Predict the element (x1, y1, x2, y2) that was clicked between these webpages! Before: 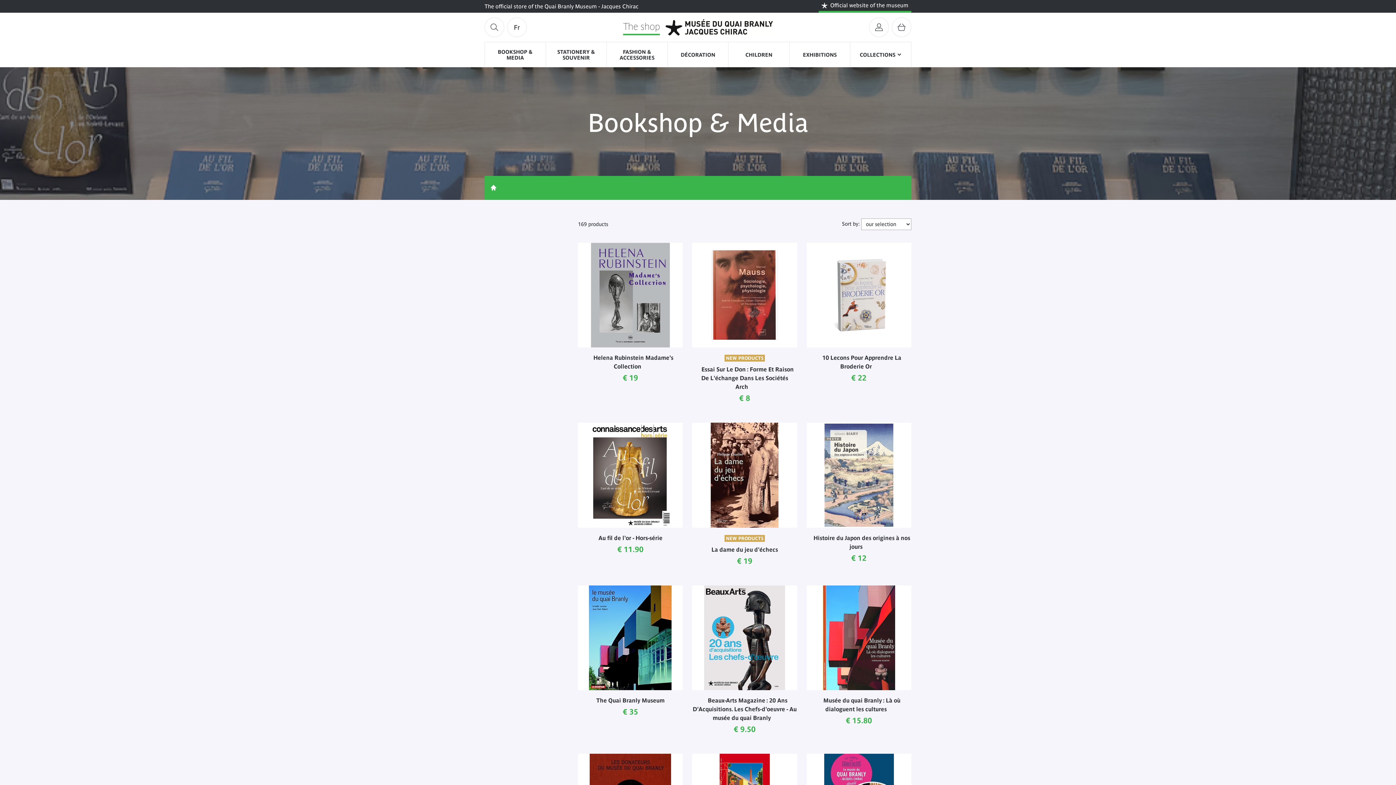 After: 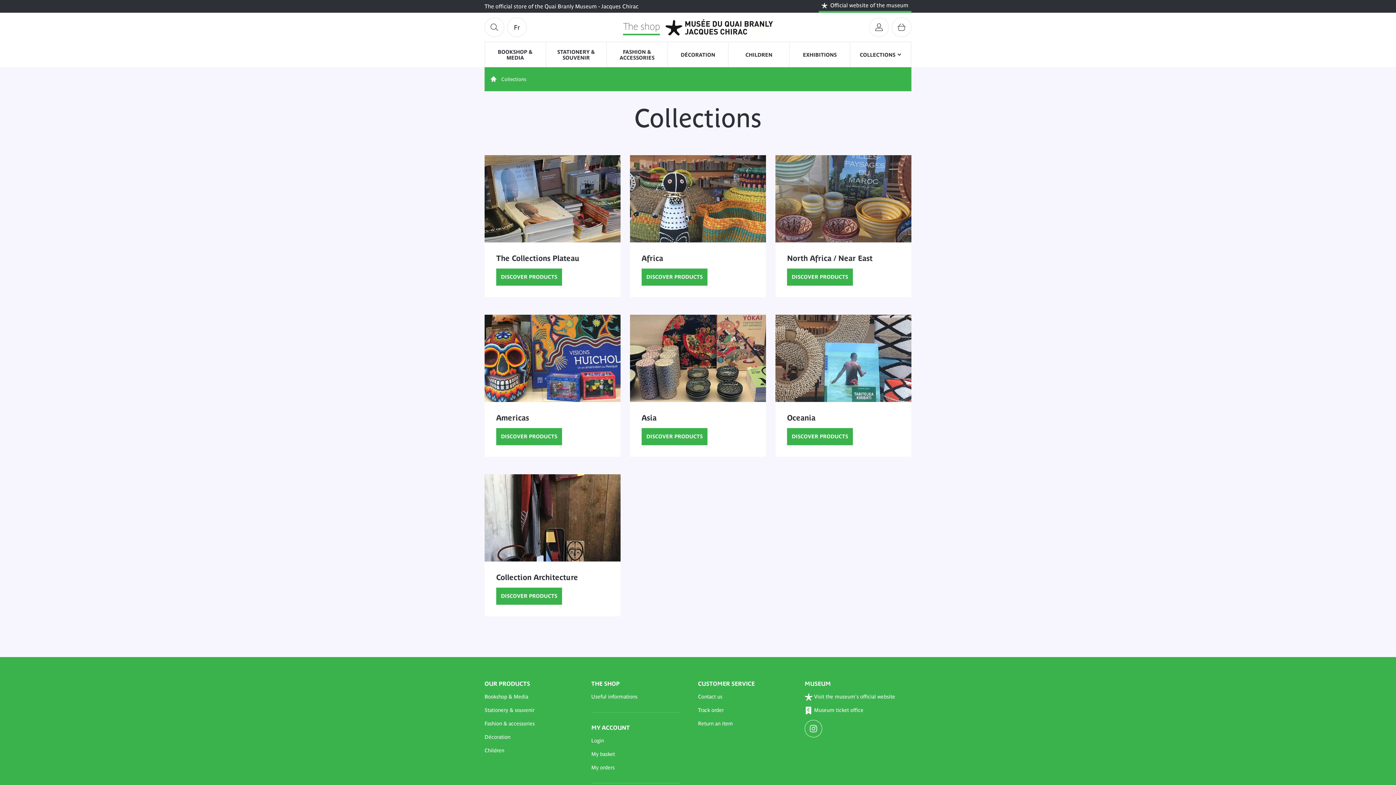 Action: label: COLLECTIONS bbox: (850, 42, 911, 67)